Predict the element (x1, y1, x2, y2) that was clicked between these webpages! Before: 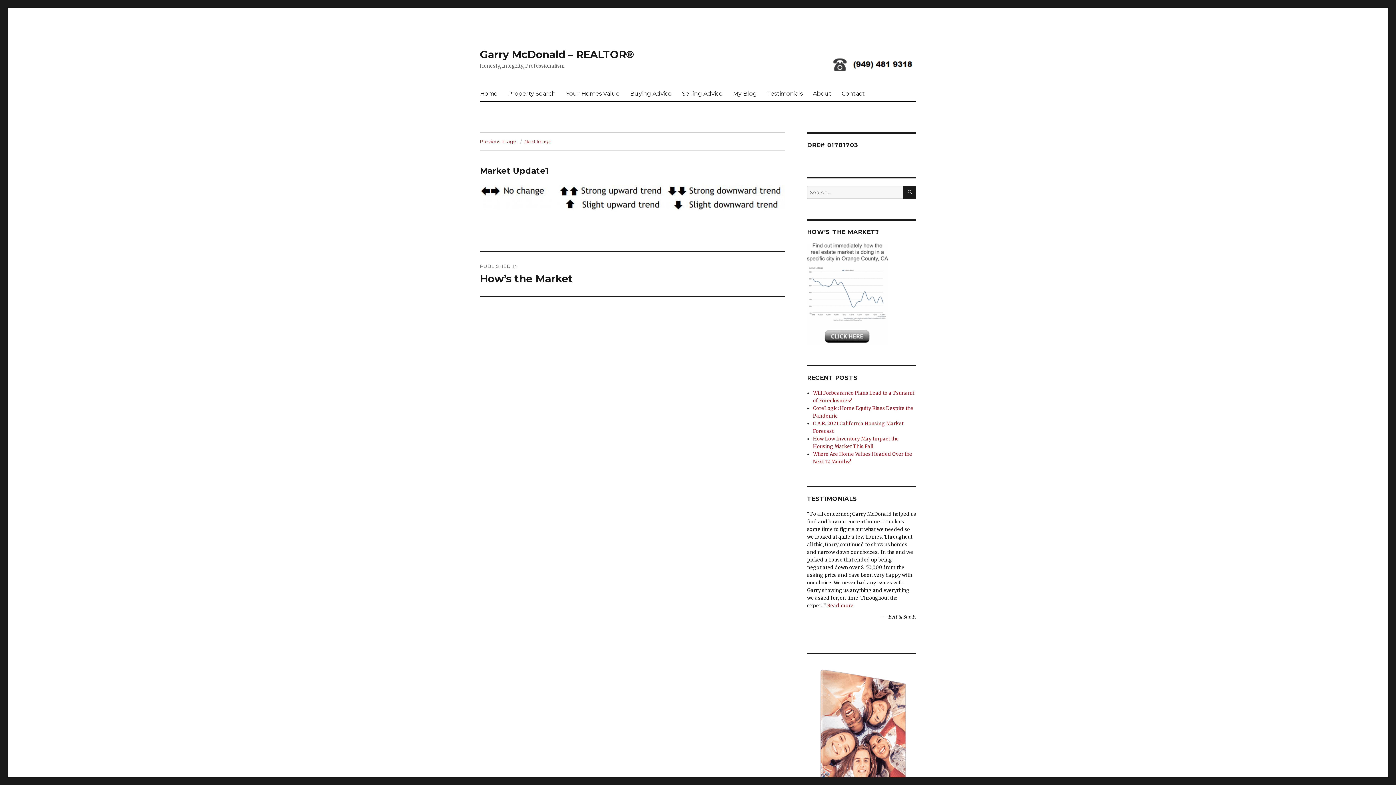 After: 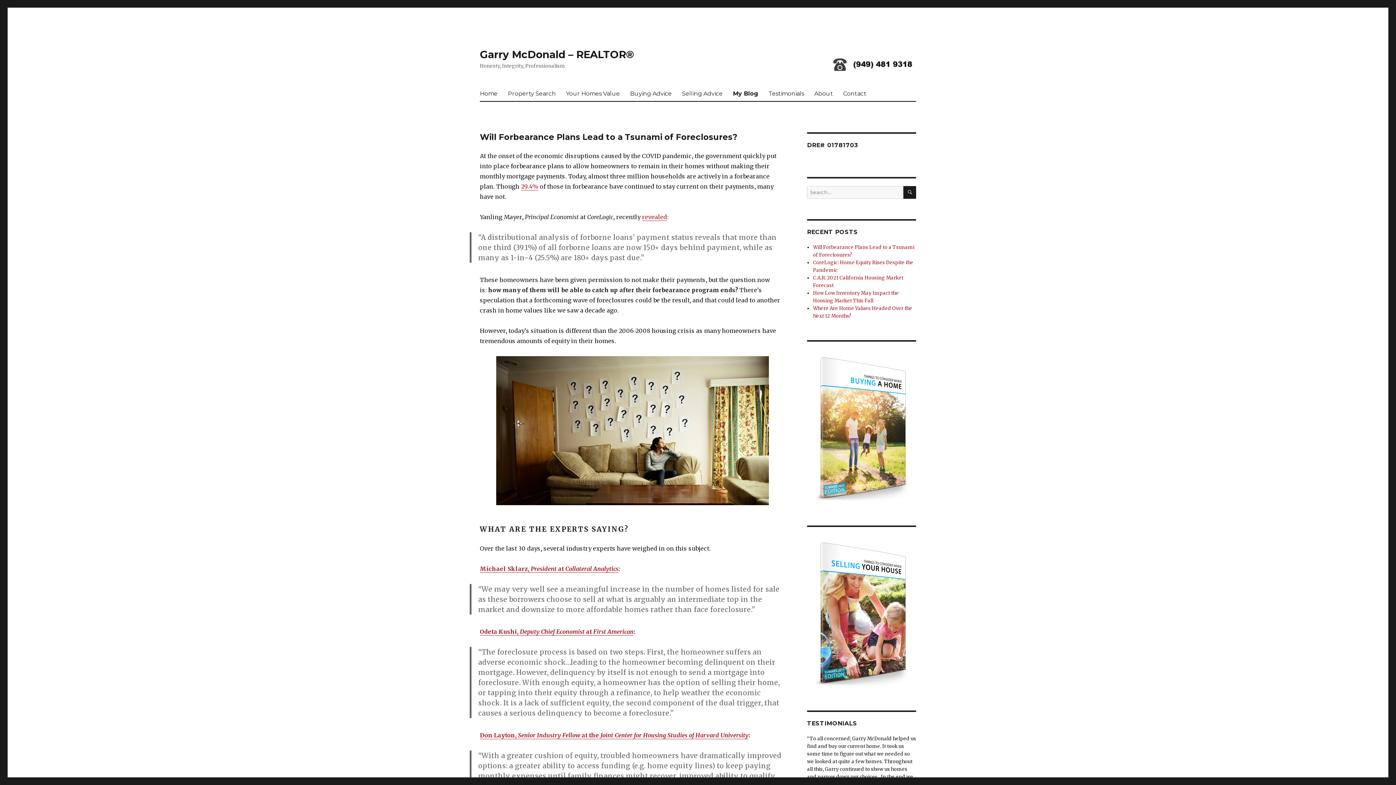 Action: label: My Blog bbox: (728, 85, 762, 101)